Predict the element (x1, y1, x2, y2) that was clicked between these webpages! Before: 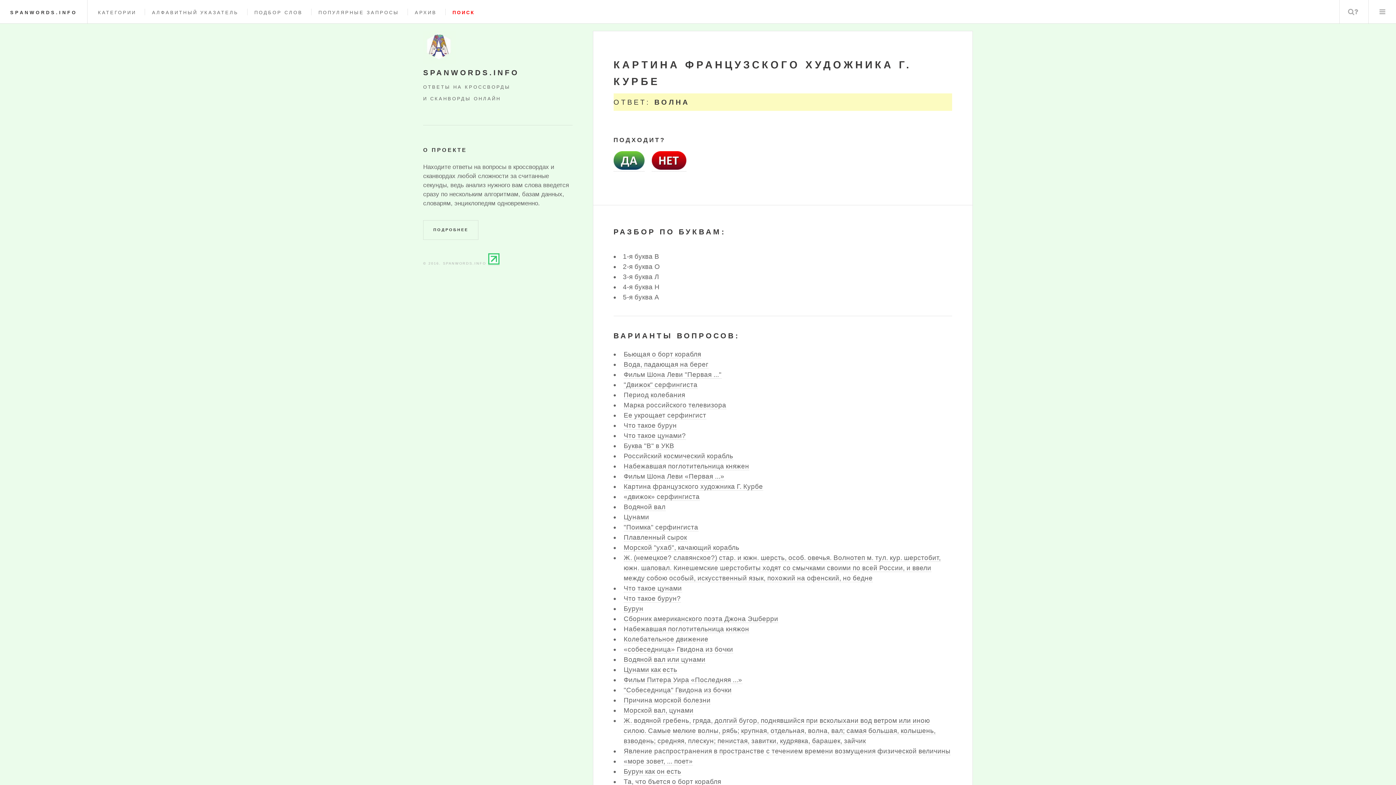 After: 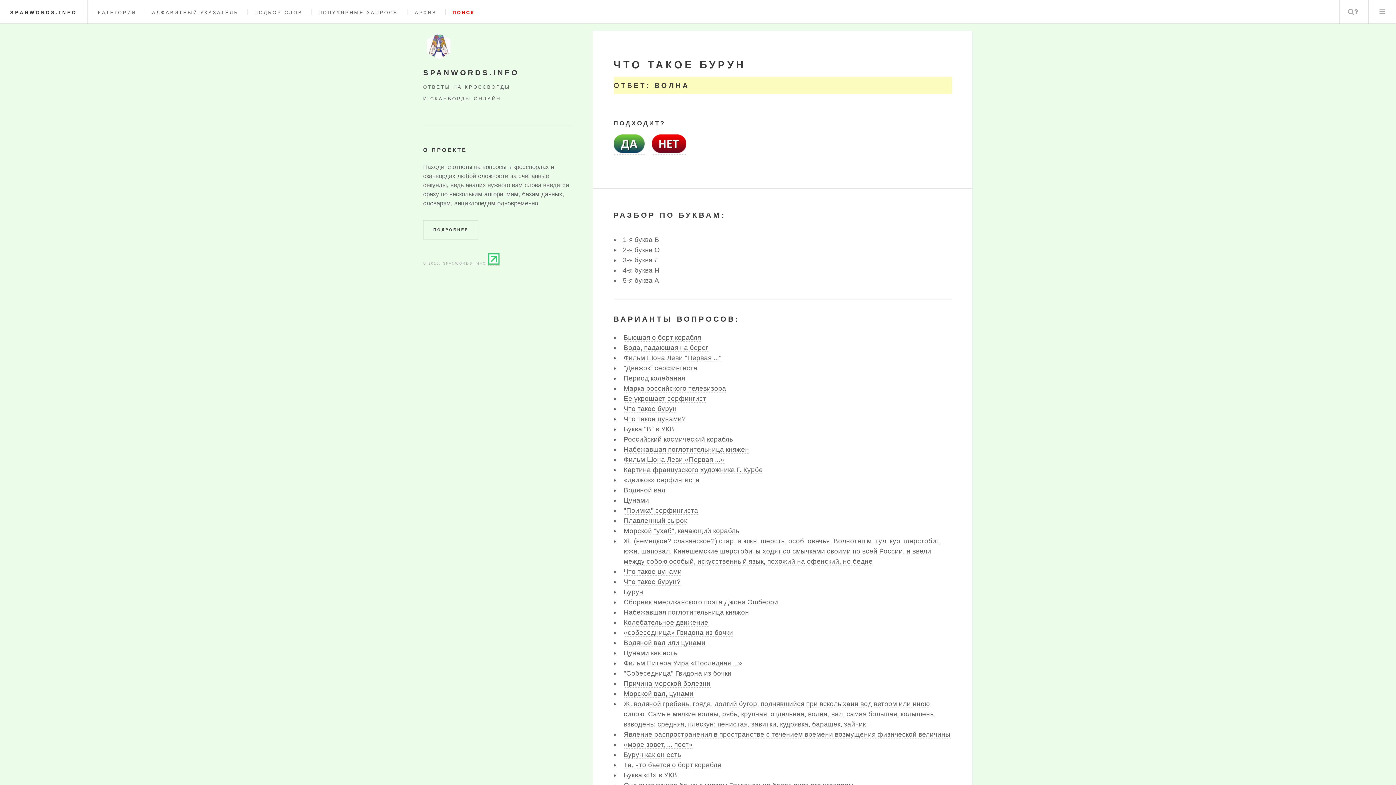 Action: bbox: (623, 421, 676, 429) label: Что такое бурун